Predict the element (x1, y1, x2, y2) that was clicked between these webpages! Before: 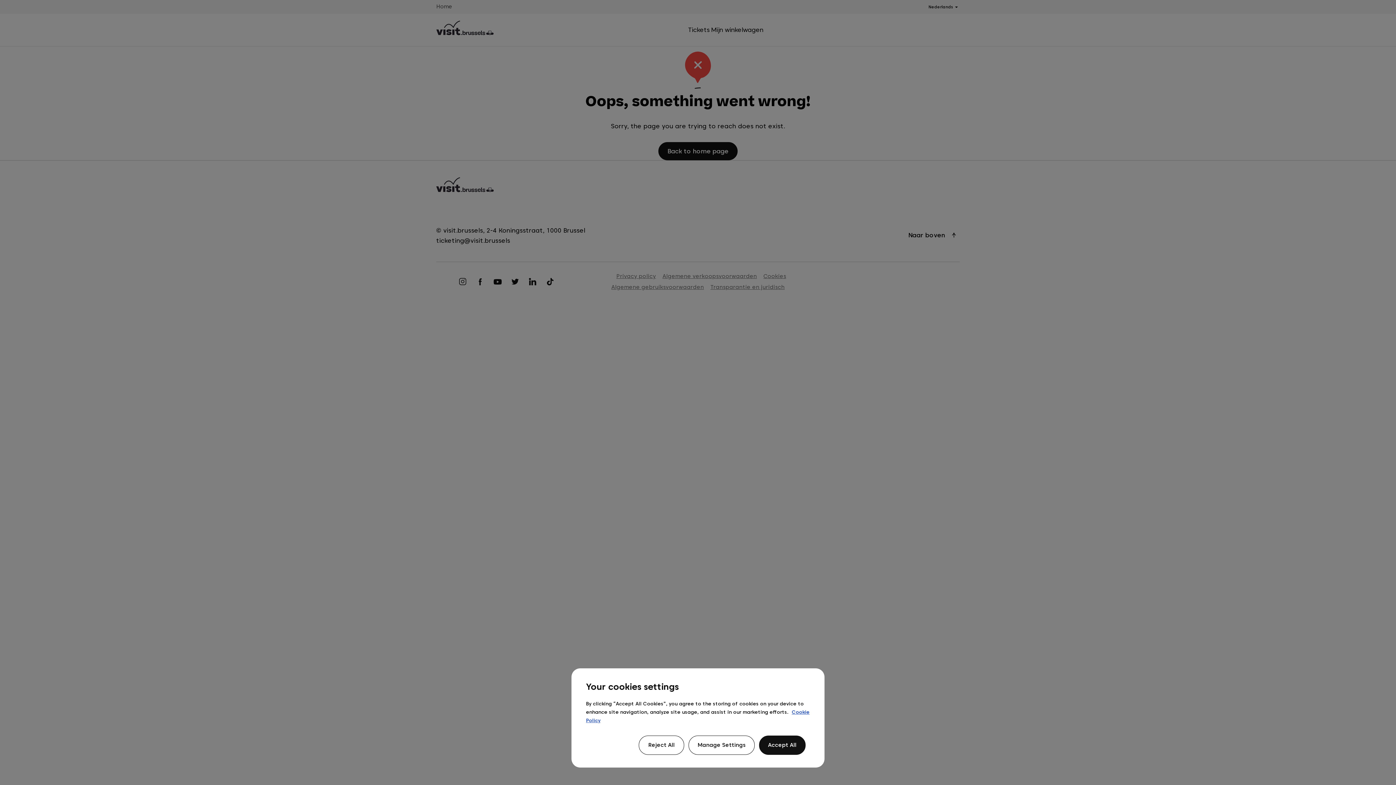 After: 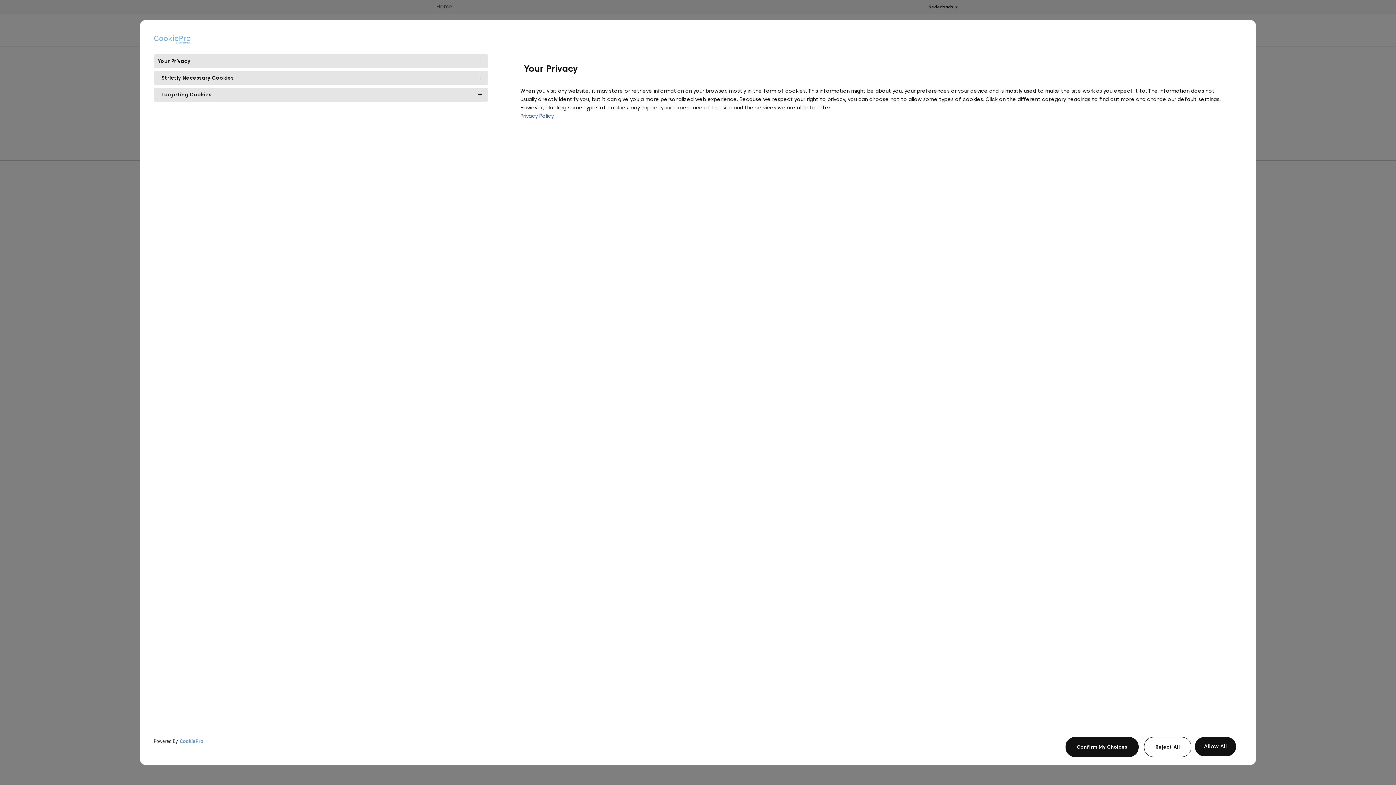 Action: bbox: (688, 736, 754, 755) label: Manage Settings